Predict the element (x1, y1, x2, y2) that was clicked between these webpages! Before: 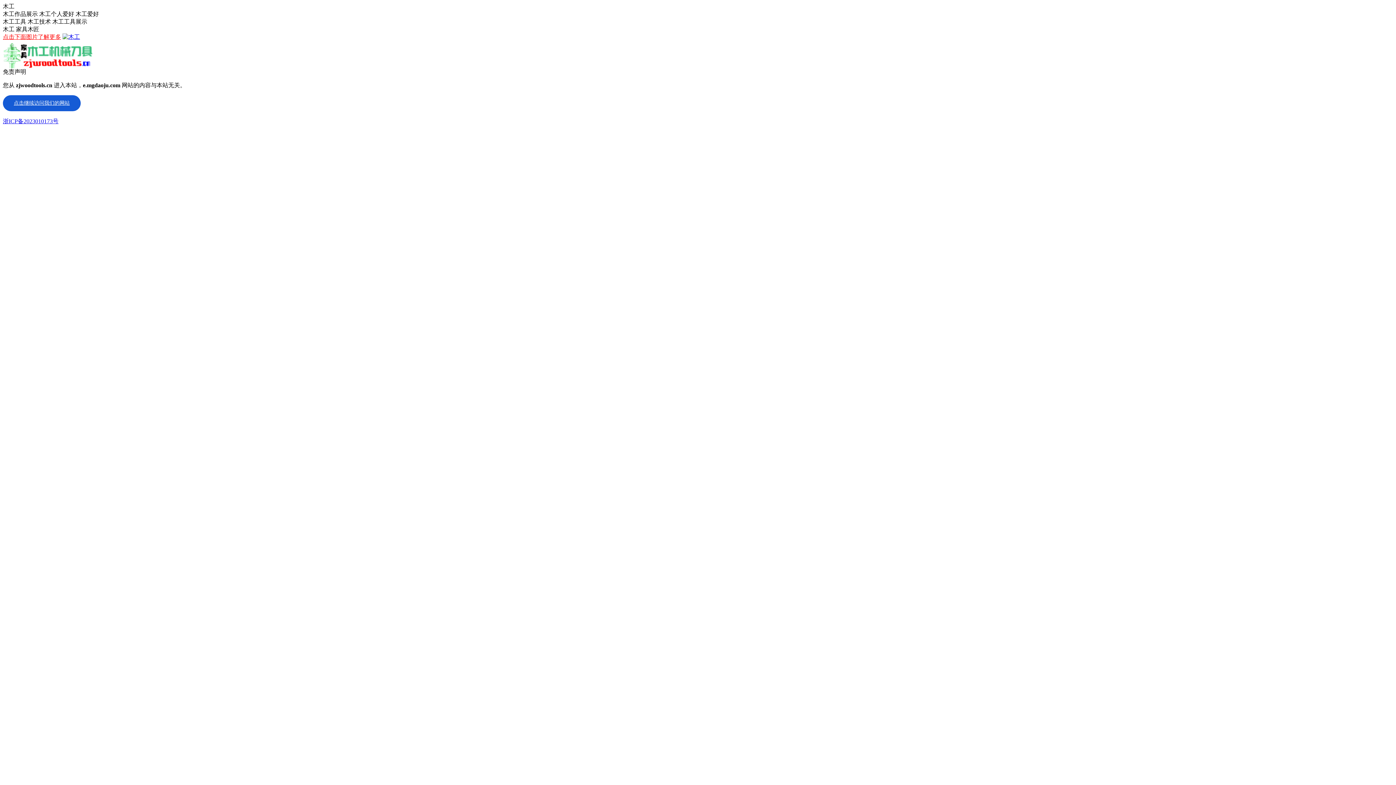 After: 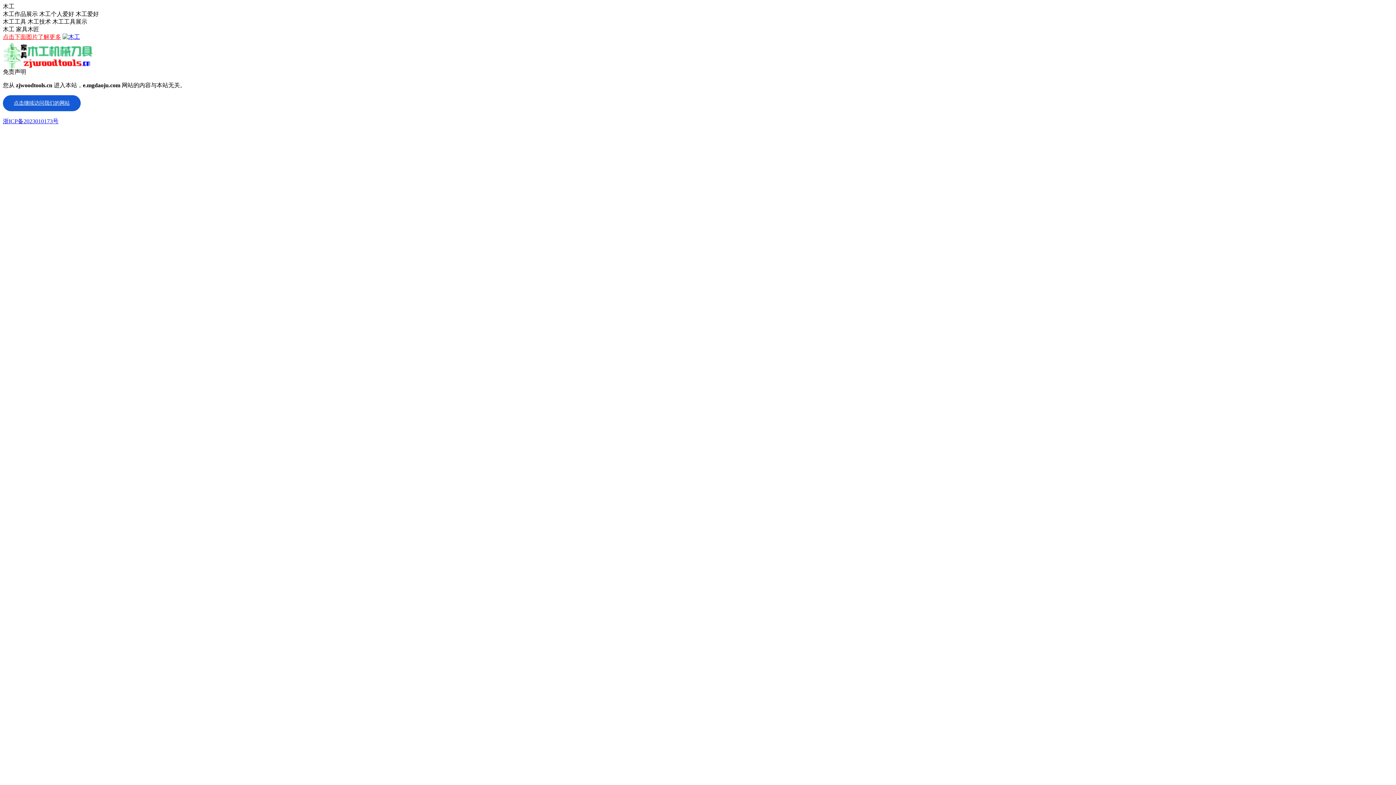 Action: label: 浙ICP备2023010173号 bbox: (2, 118, 58, 124)